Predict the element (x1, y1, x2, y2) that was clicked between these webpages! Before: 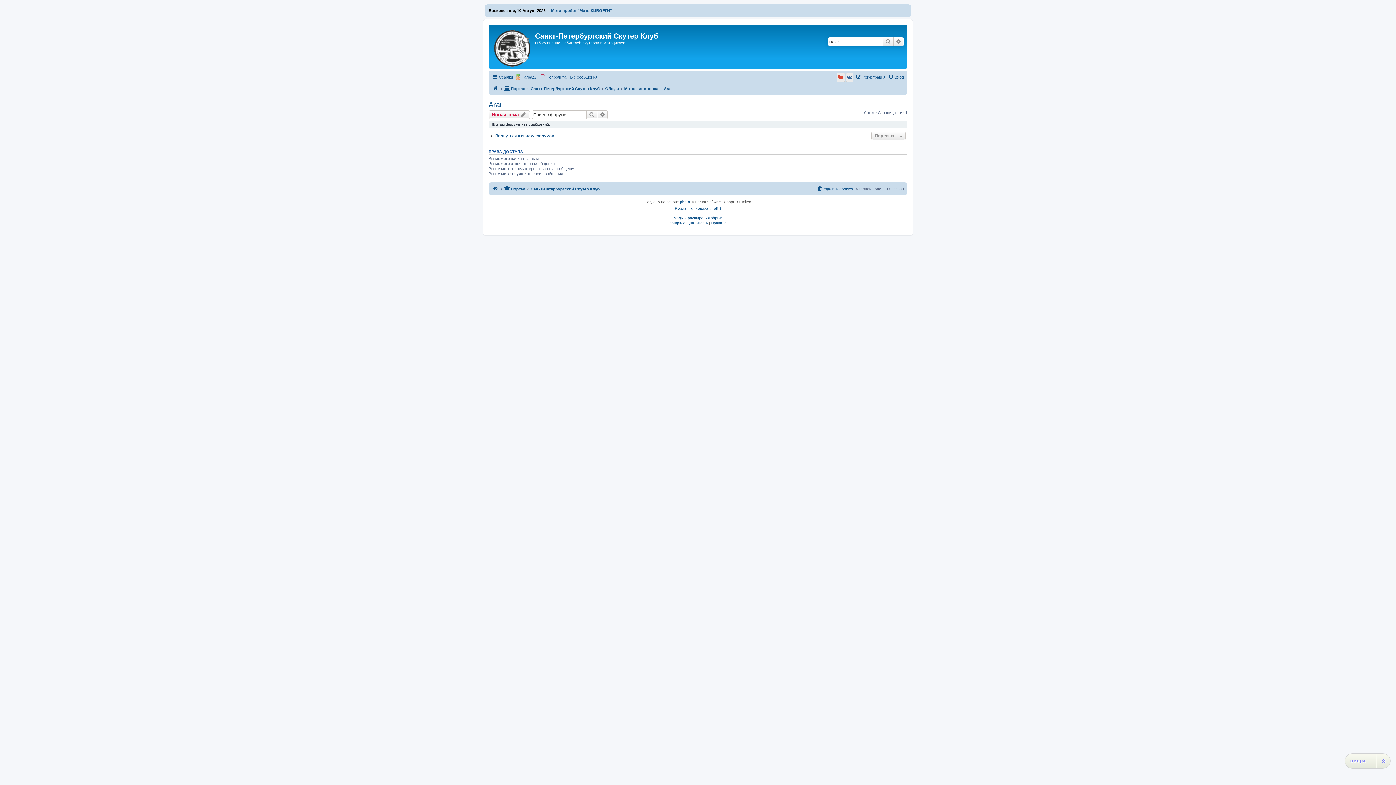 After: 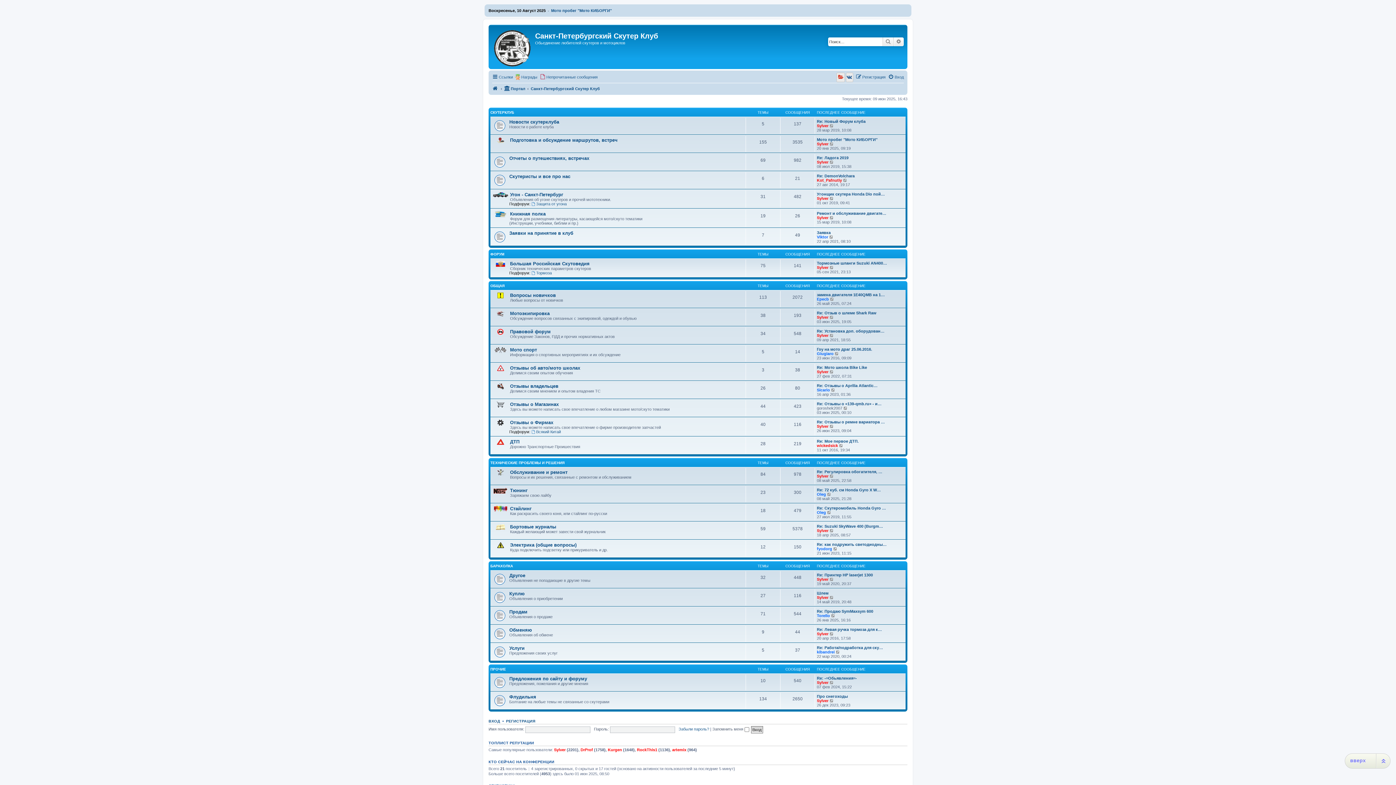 Action: label: Санкт-Петербургский Скутер Клуб bbox: (530, 184, 600, 193)